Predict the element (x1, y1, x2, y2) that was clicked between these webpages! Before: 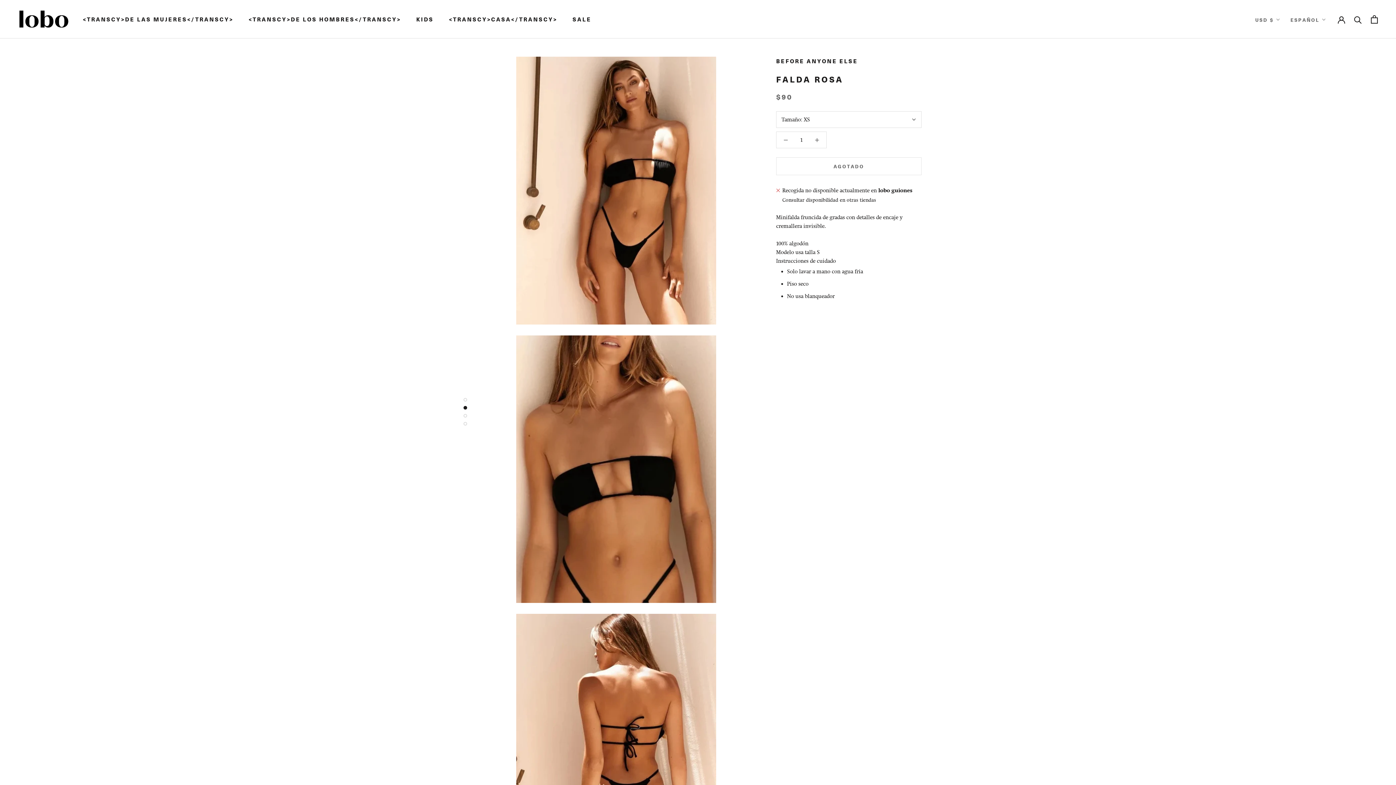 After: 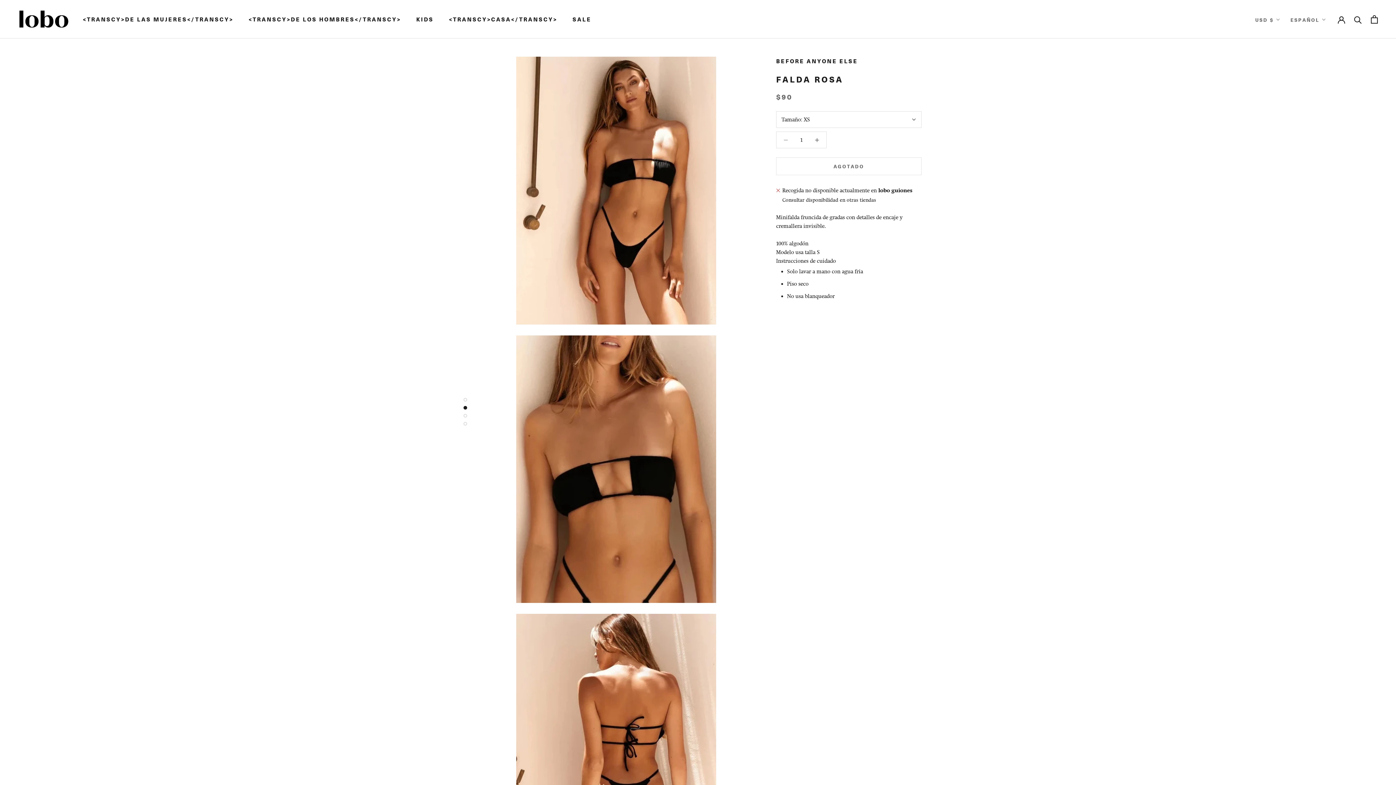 Action: bbox: (776, 132, 795, 148)